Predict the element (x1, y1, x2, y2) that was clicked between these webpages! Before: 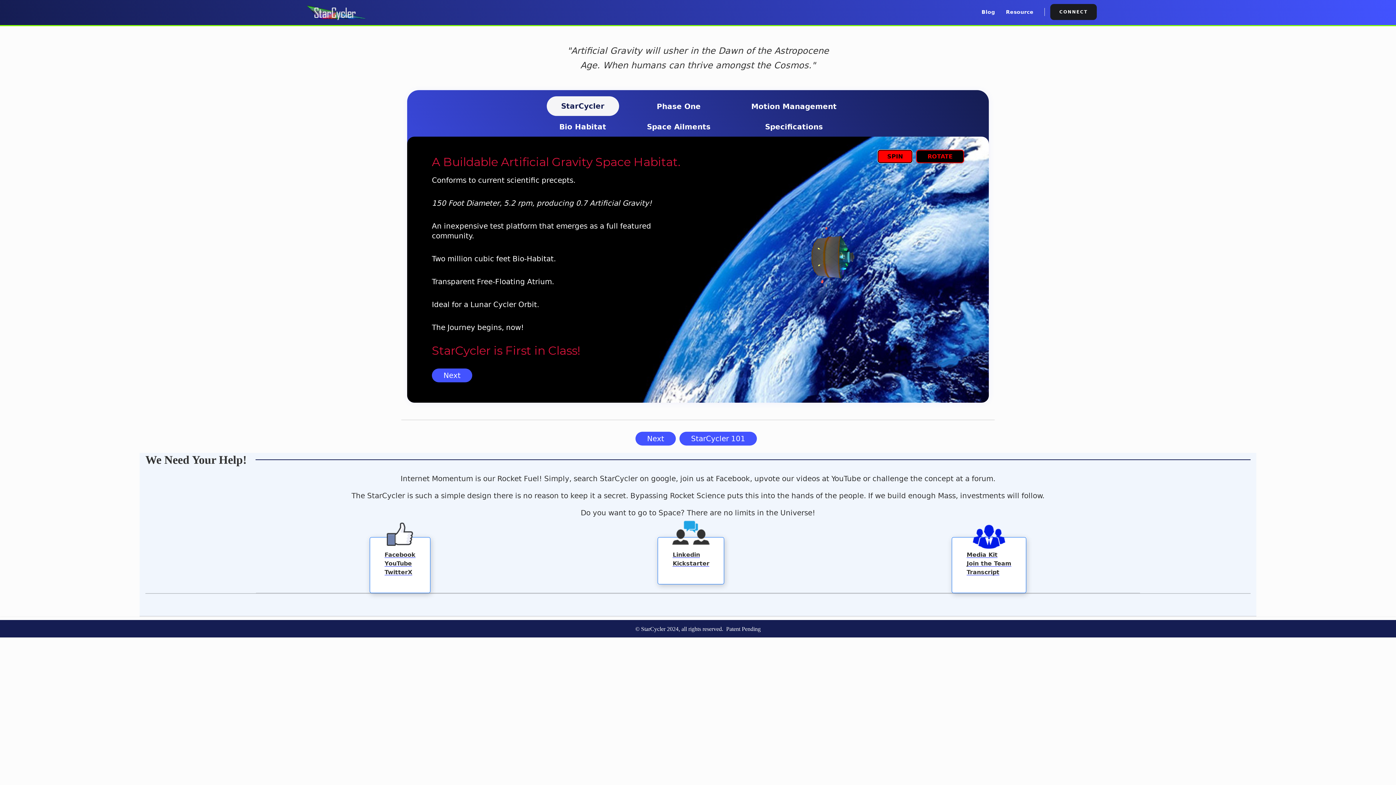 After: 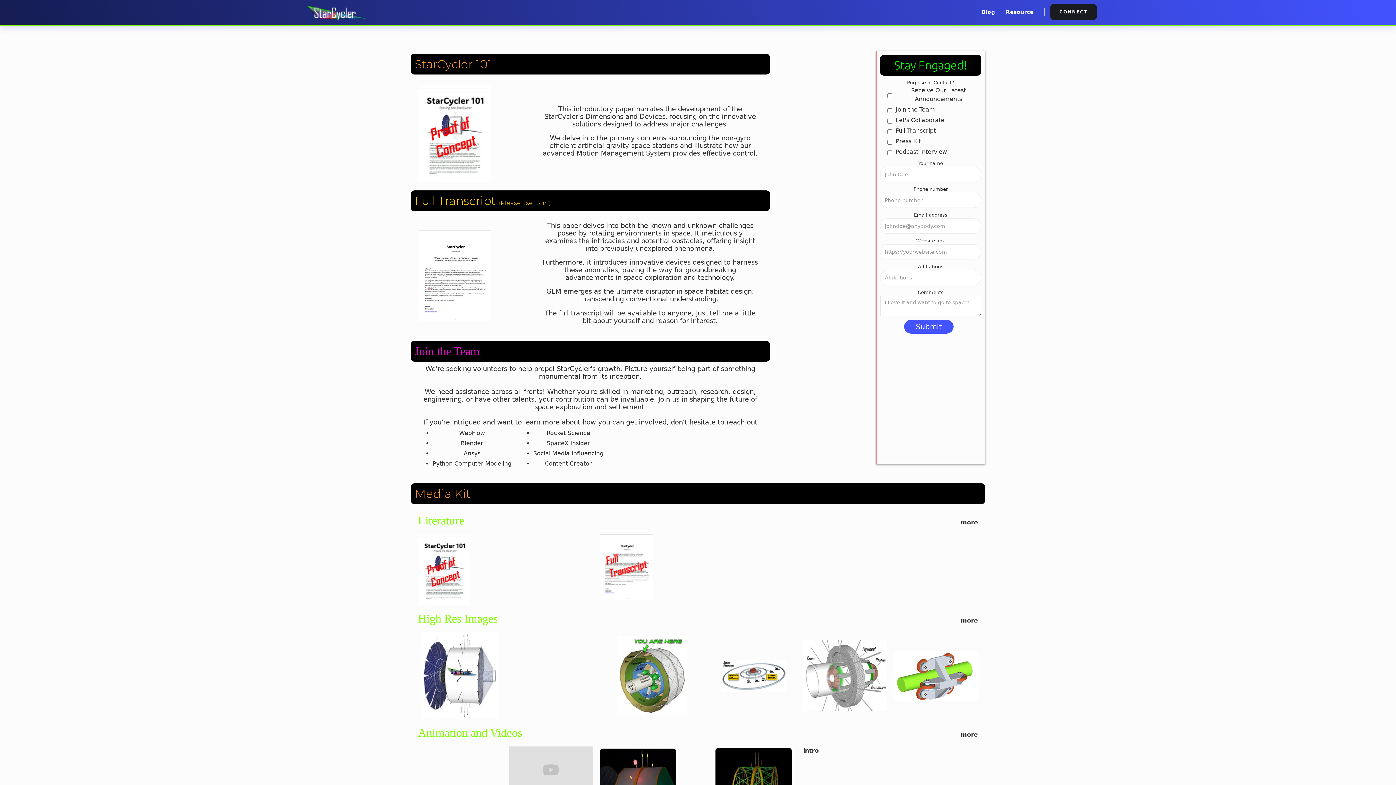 Action: bbox: (1050, 3, 1097, 19) label: CONNECT